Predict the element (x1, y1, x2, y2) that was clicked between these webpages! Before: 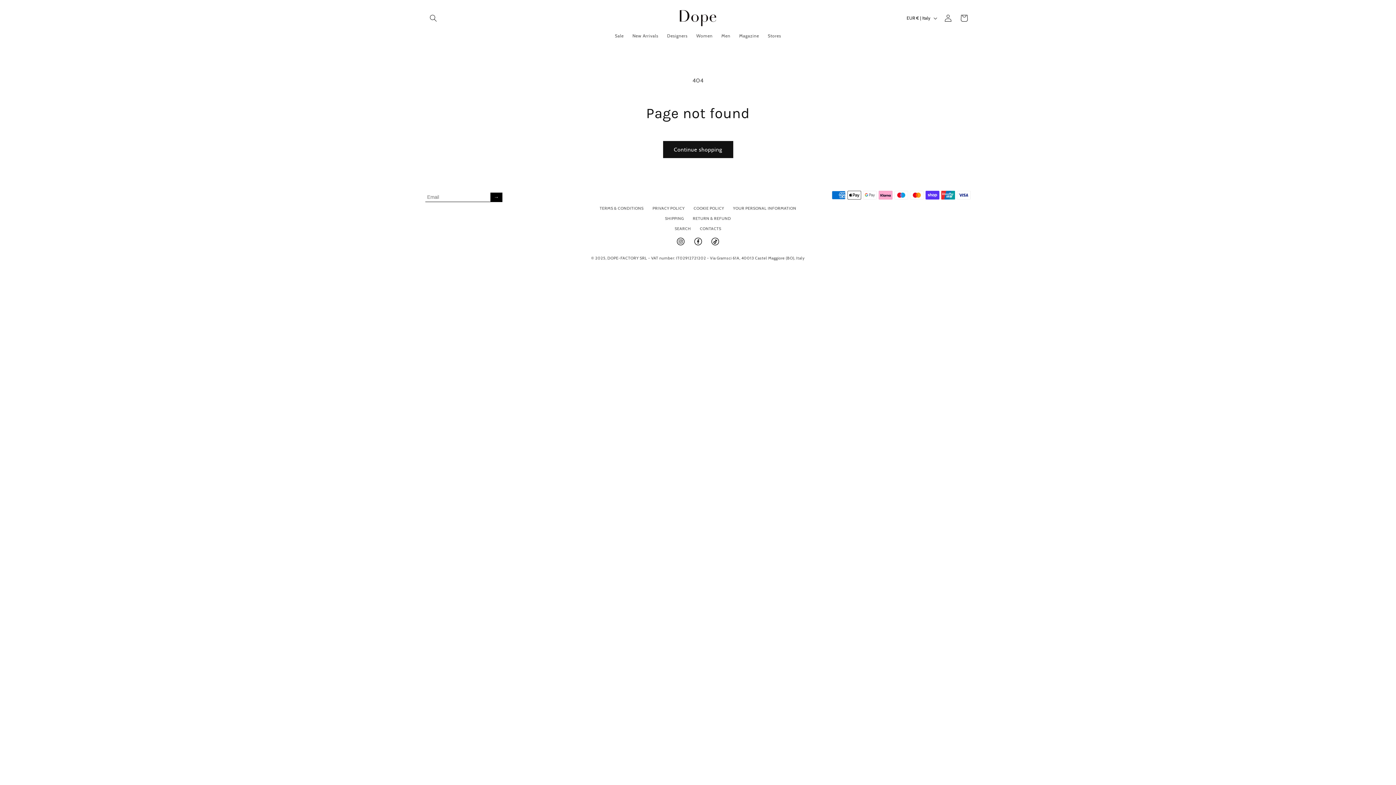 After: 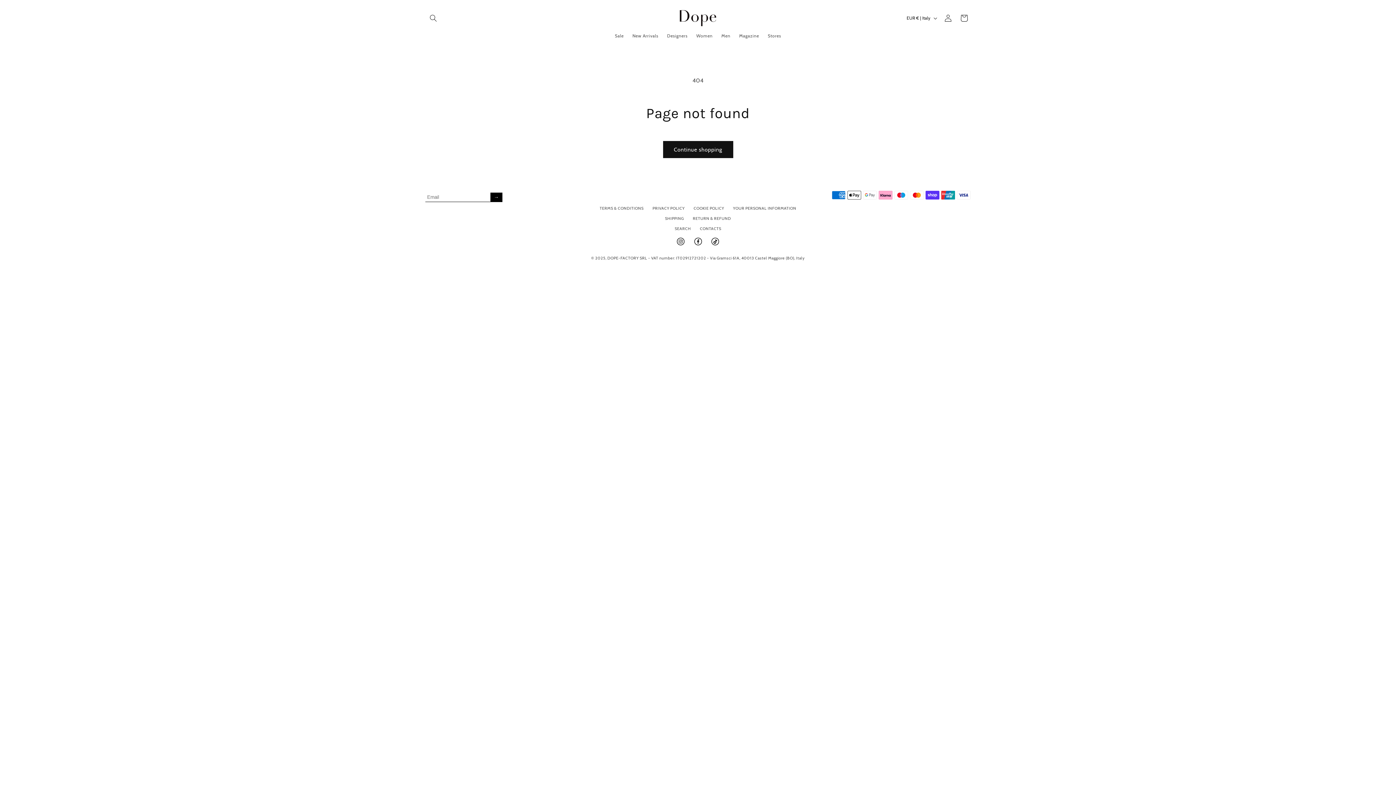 Action: bbox: (690, 242, 707, 247) label: Facebook